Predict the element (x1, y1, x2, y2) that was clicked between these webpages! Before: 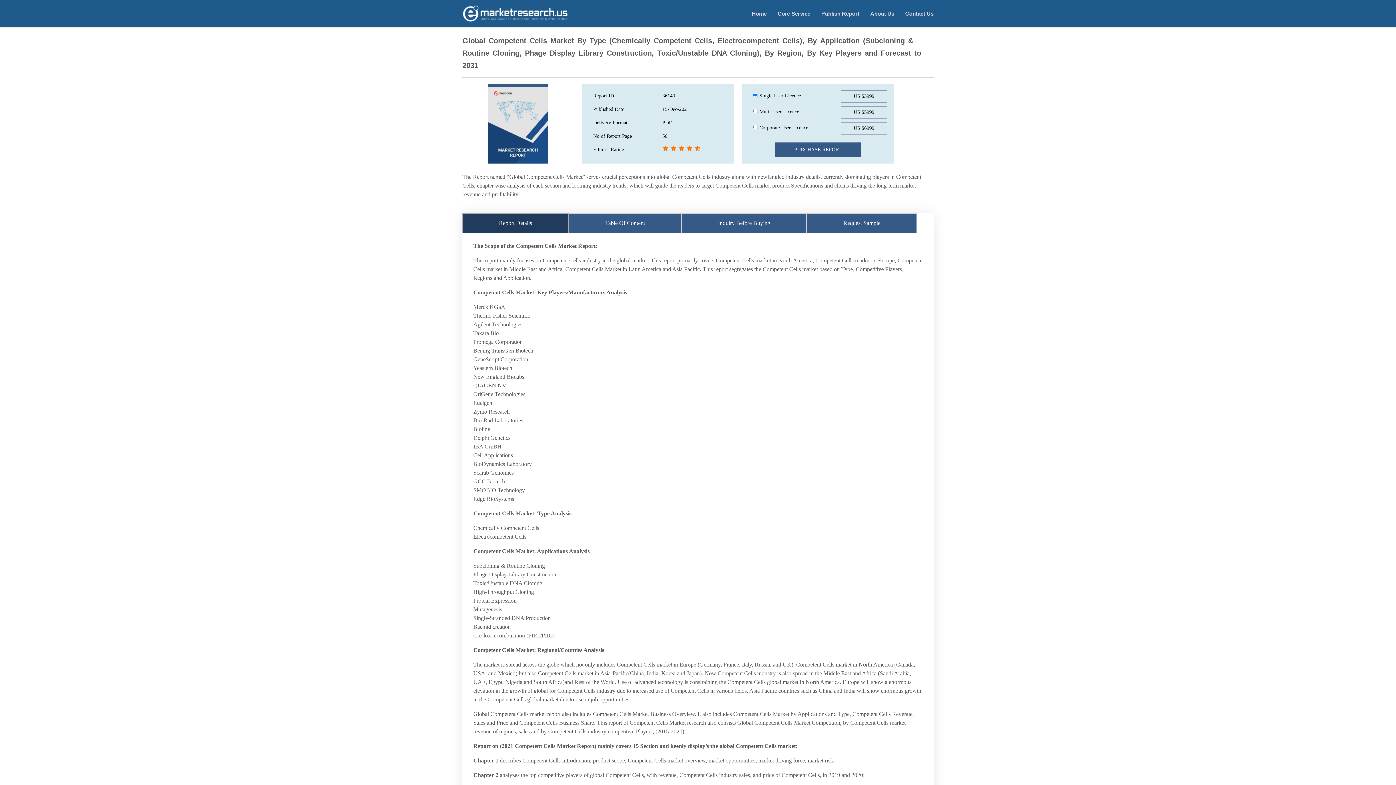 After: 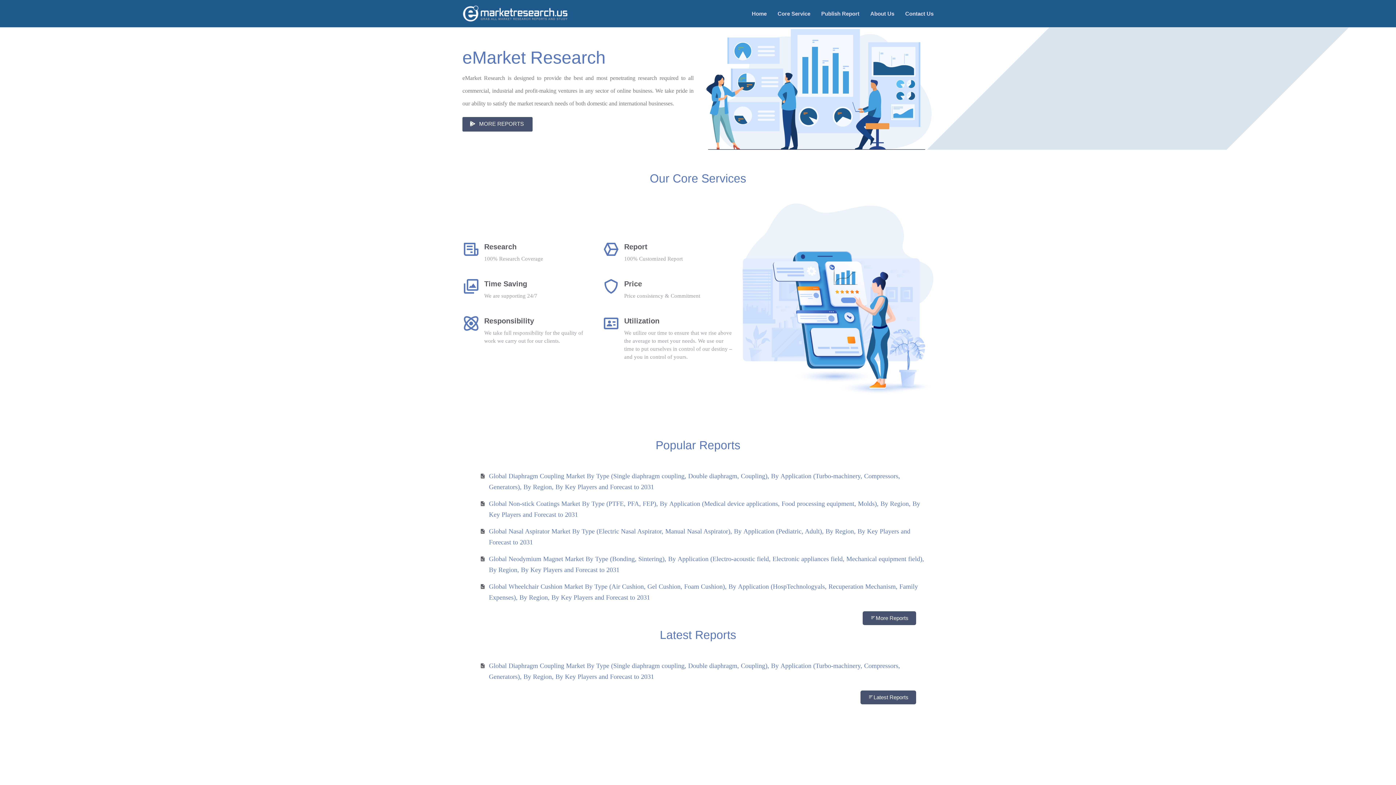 Action: bbox: (462, 9, 568, 16)